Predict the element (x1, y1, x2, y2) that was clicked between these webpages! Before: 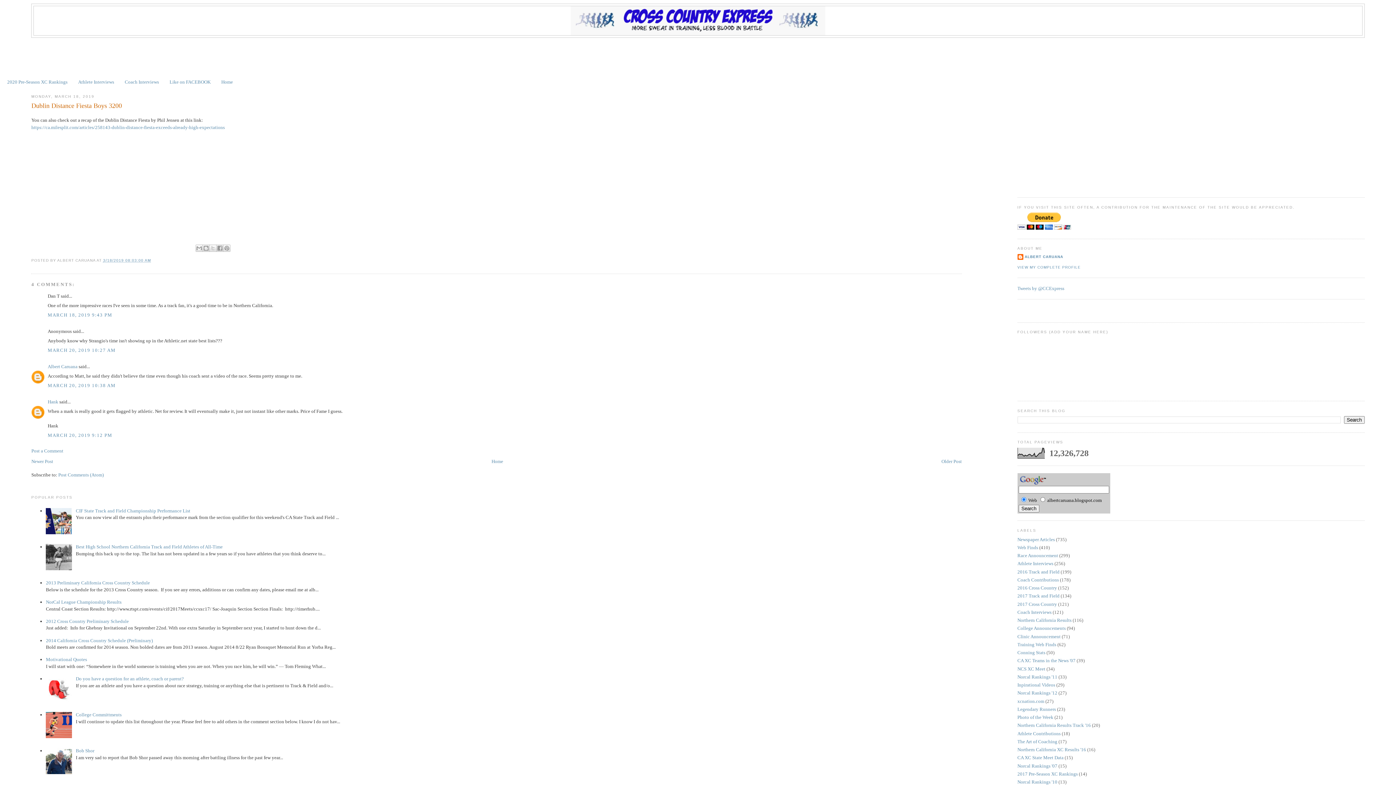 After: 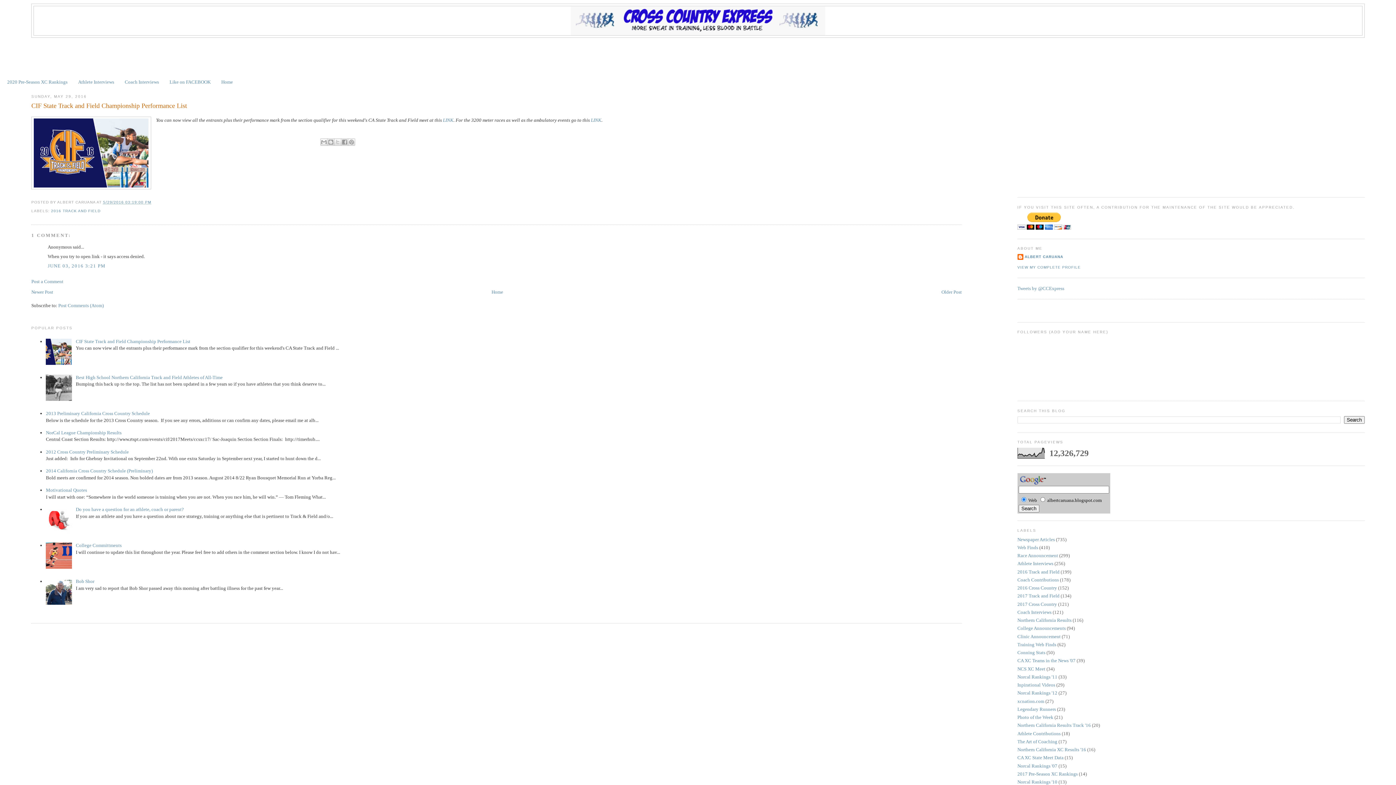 Action: bbox: (75, 508, 190, 513) label: CIF State Track and Field Championship Performance List